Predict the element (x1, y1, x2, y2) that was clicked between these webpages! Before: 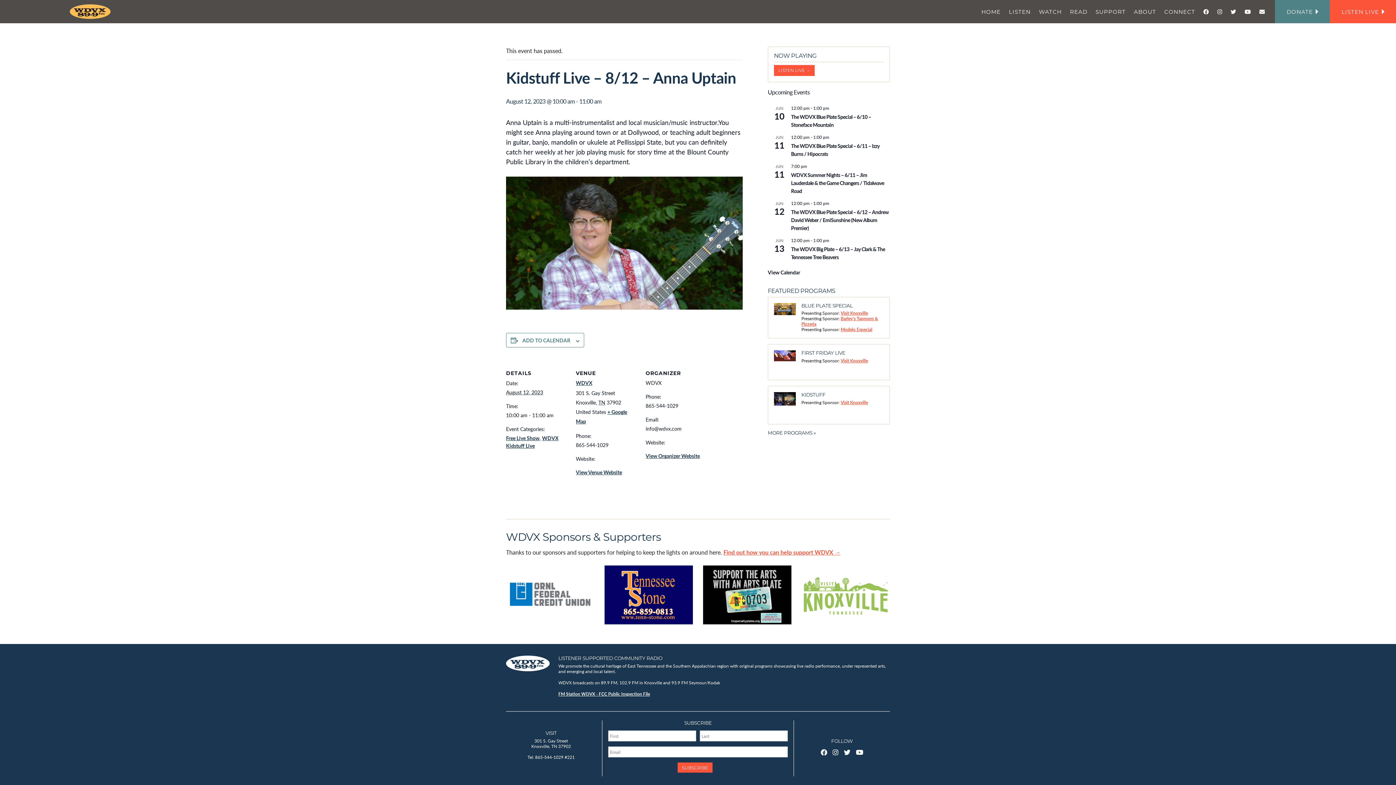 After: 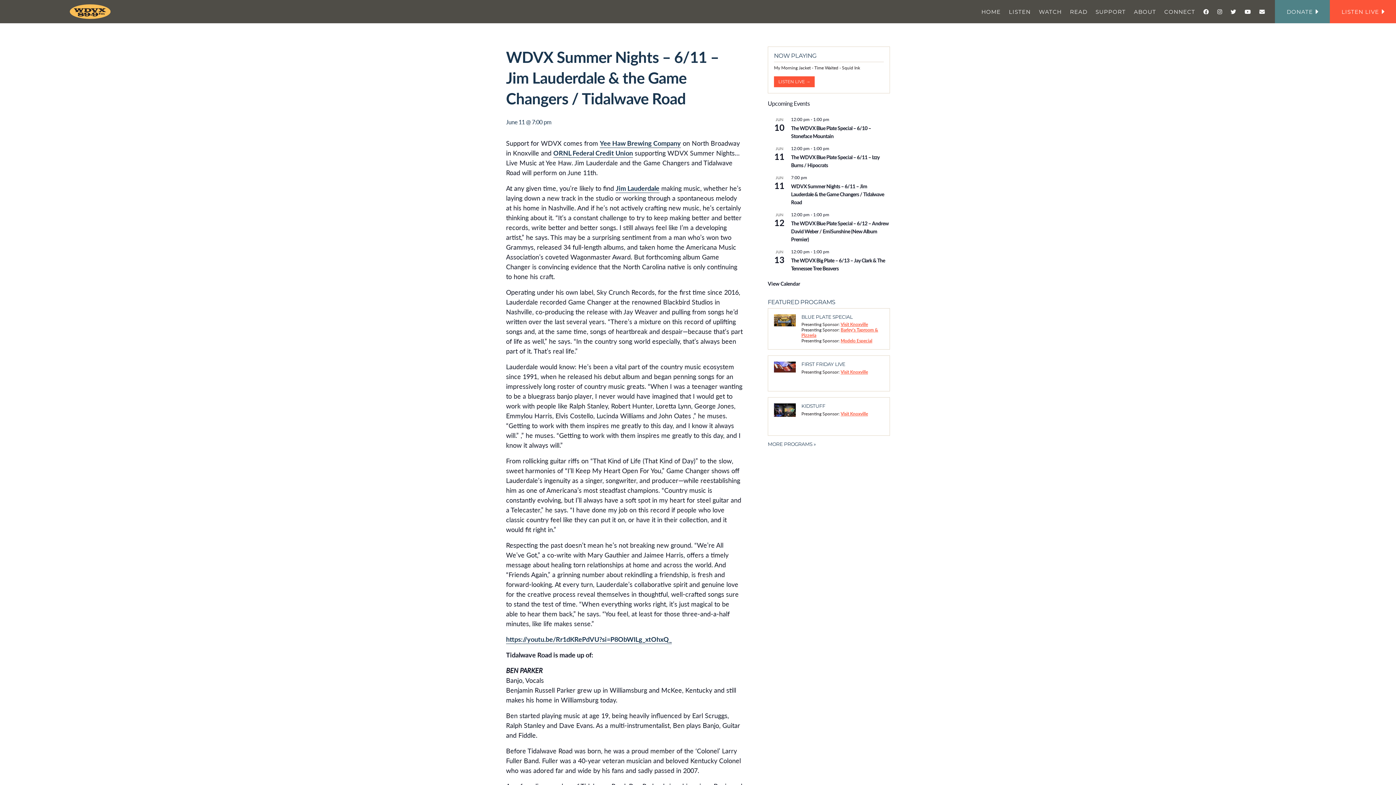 Action: label: WDVX Summer Nights – 6/11 – Jim Lauderdale & the Game Changers / Tidalwave Road bbox: (791, 171, 884, 194)